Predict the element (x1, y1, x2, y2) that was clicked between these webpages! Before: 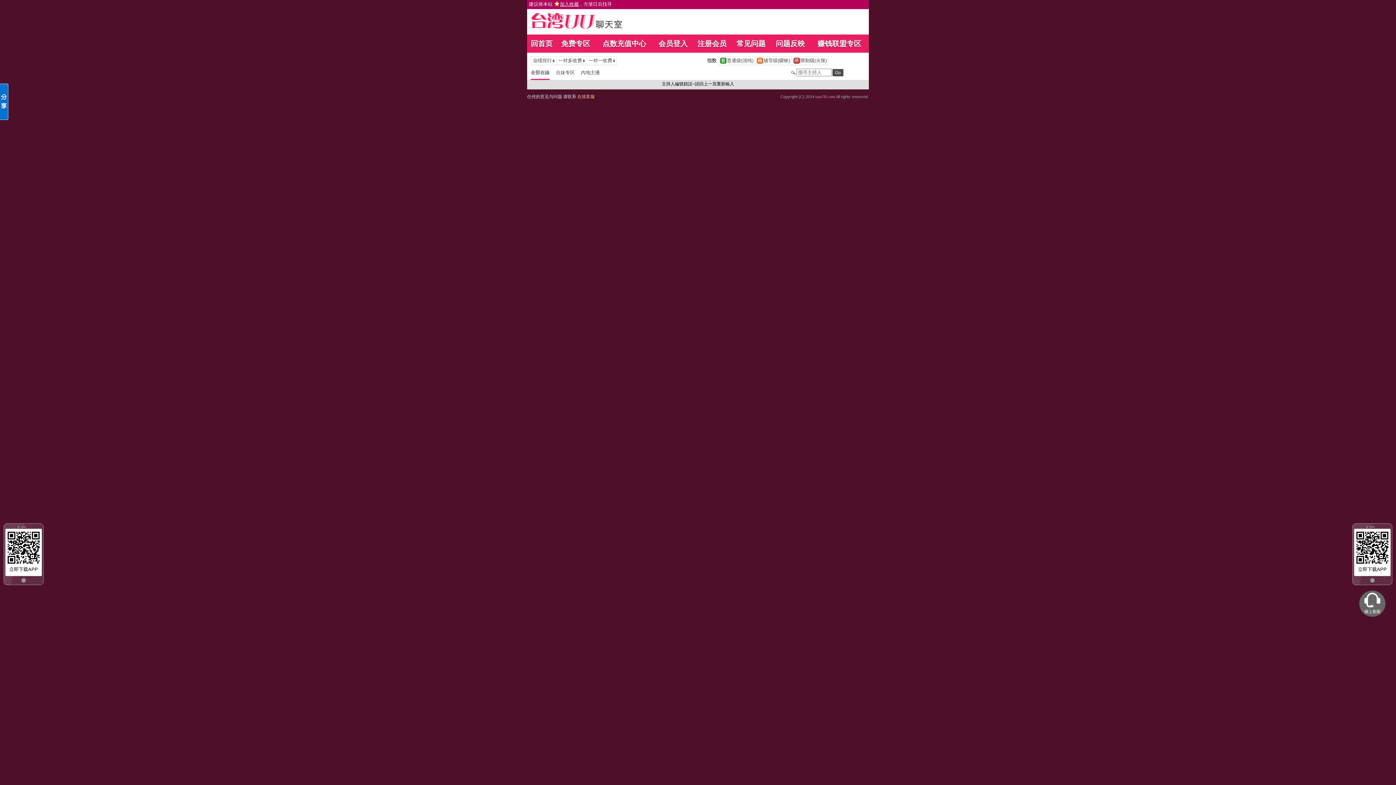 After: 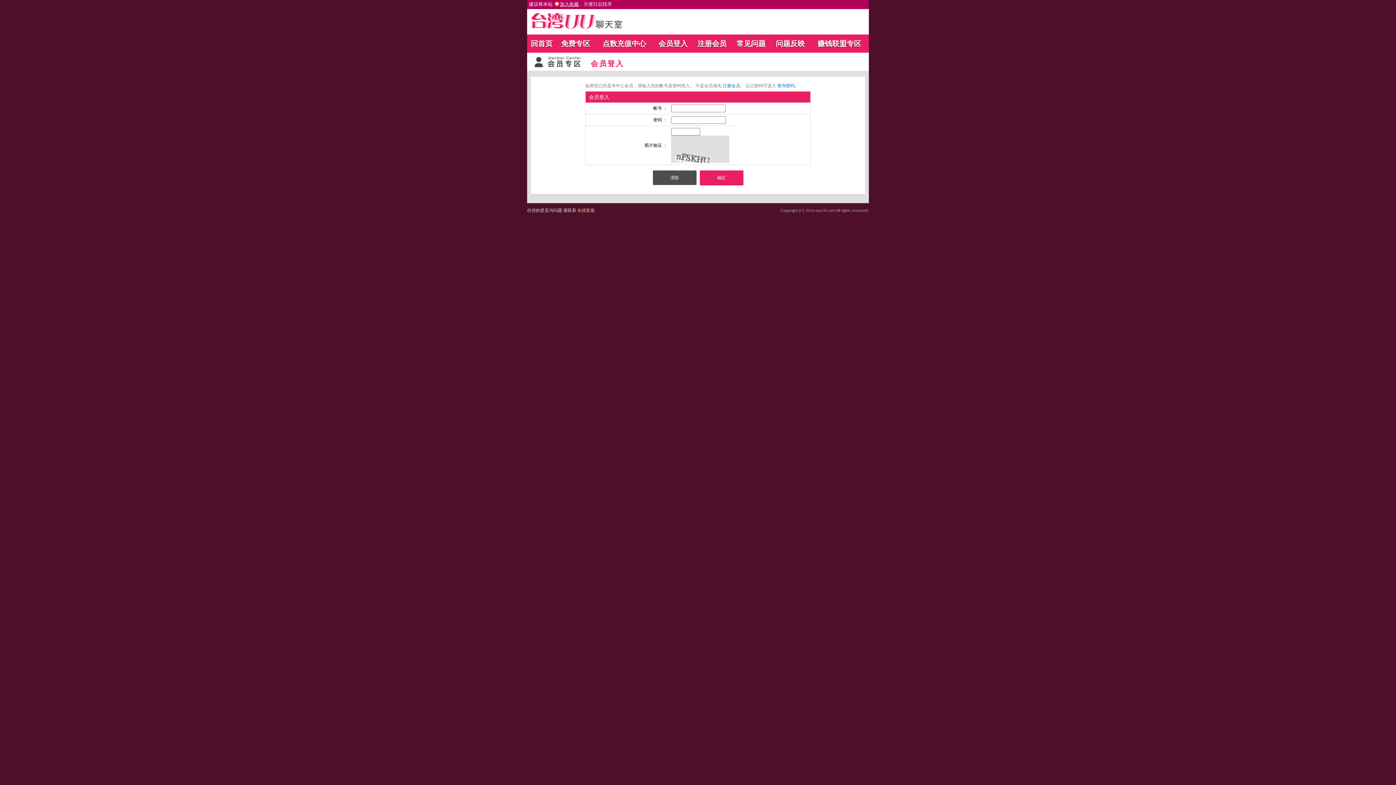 Action: bbox: (1359, 613, 1385, 618)